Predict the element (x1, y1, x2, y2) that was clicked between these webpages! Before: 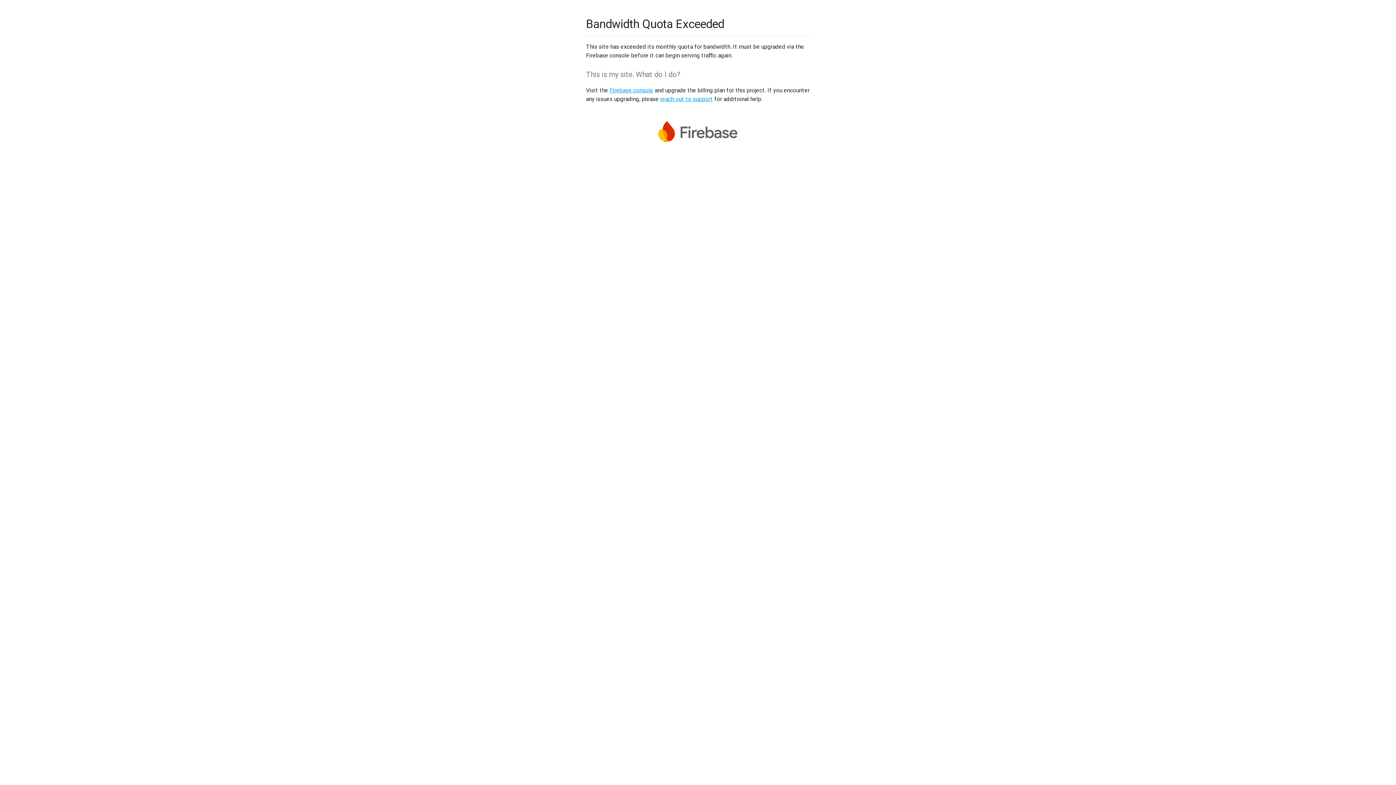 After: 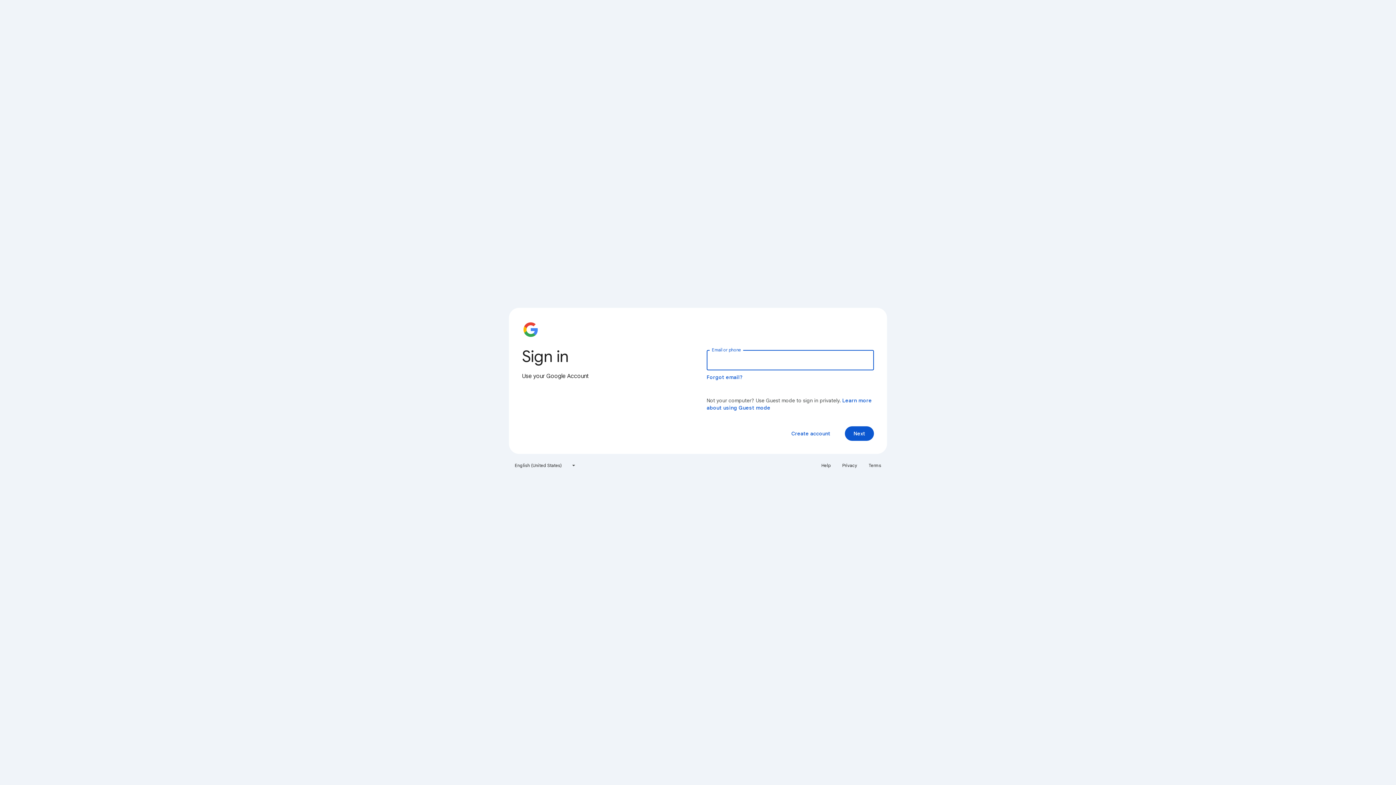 Action: bbox: (609, 86, 653, 93) label: Firebase console